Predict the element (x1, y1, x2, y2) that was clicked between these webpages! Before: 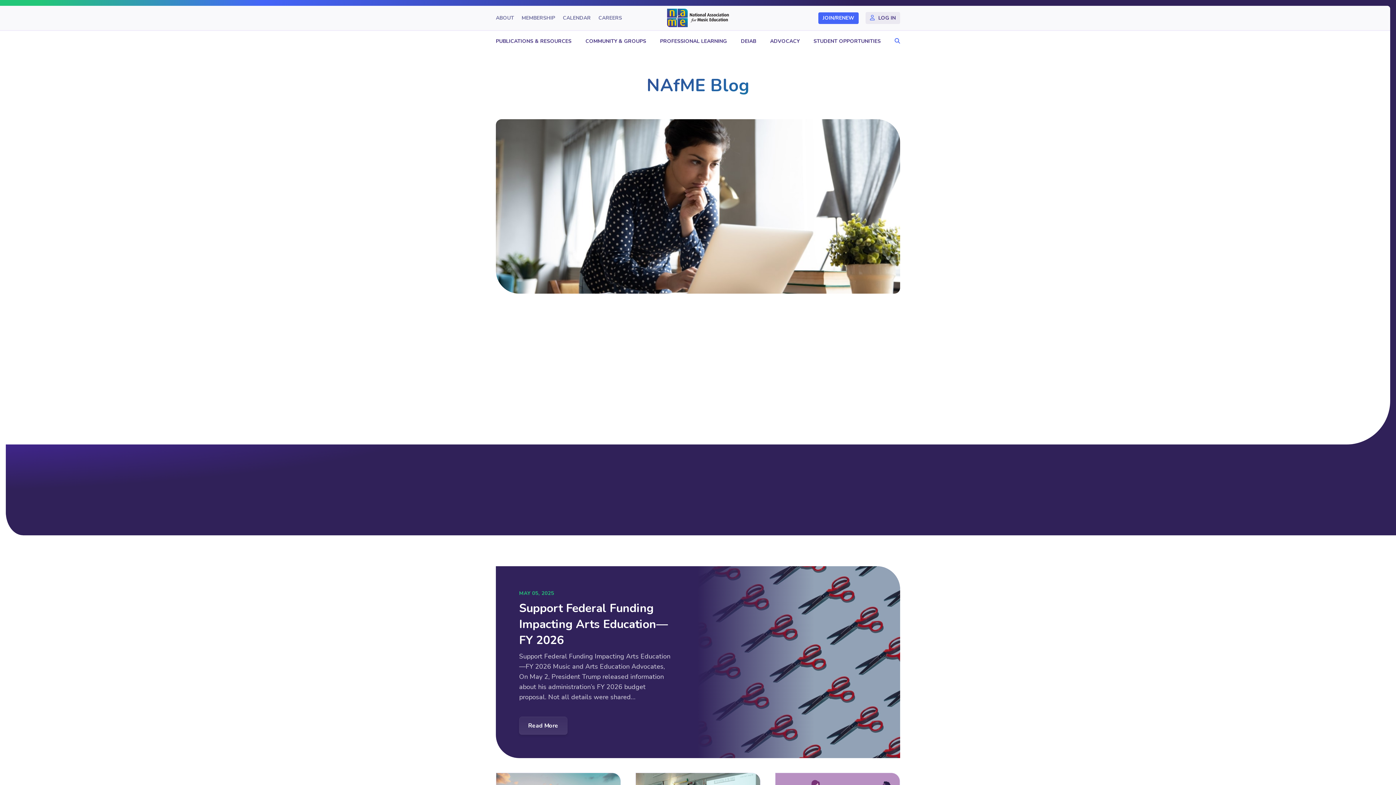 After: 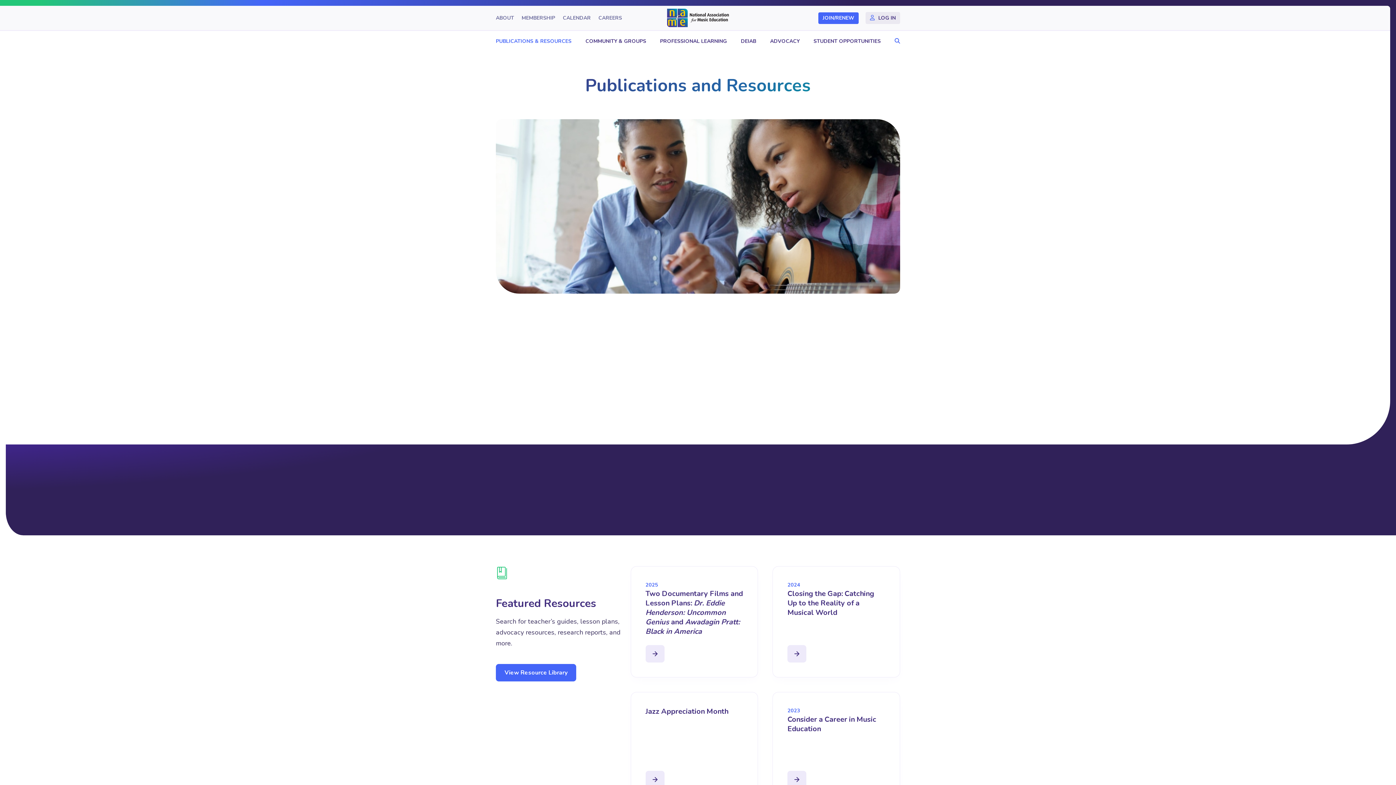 Action: label: PUBLICATIONS & RESOURCES bbox: (496, 31, 575, 51)